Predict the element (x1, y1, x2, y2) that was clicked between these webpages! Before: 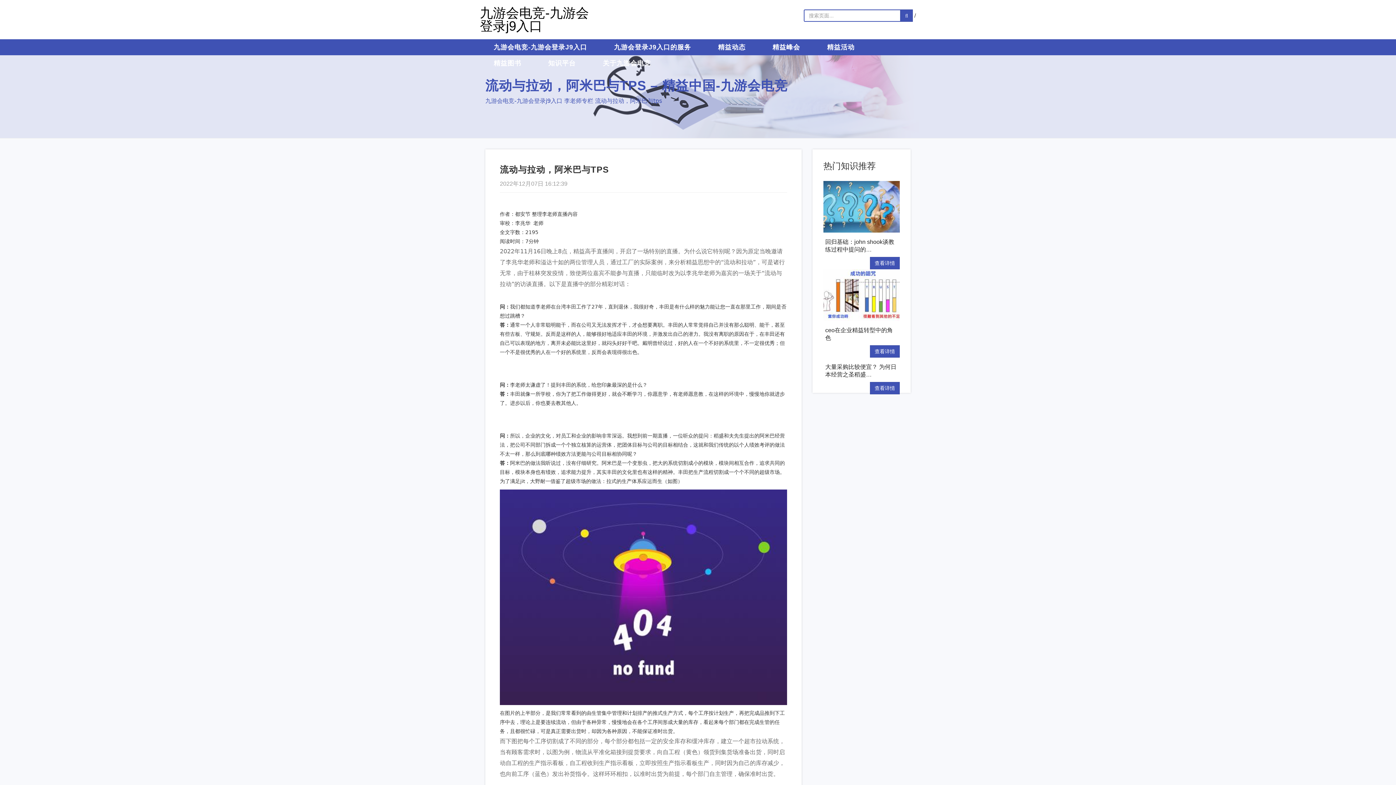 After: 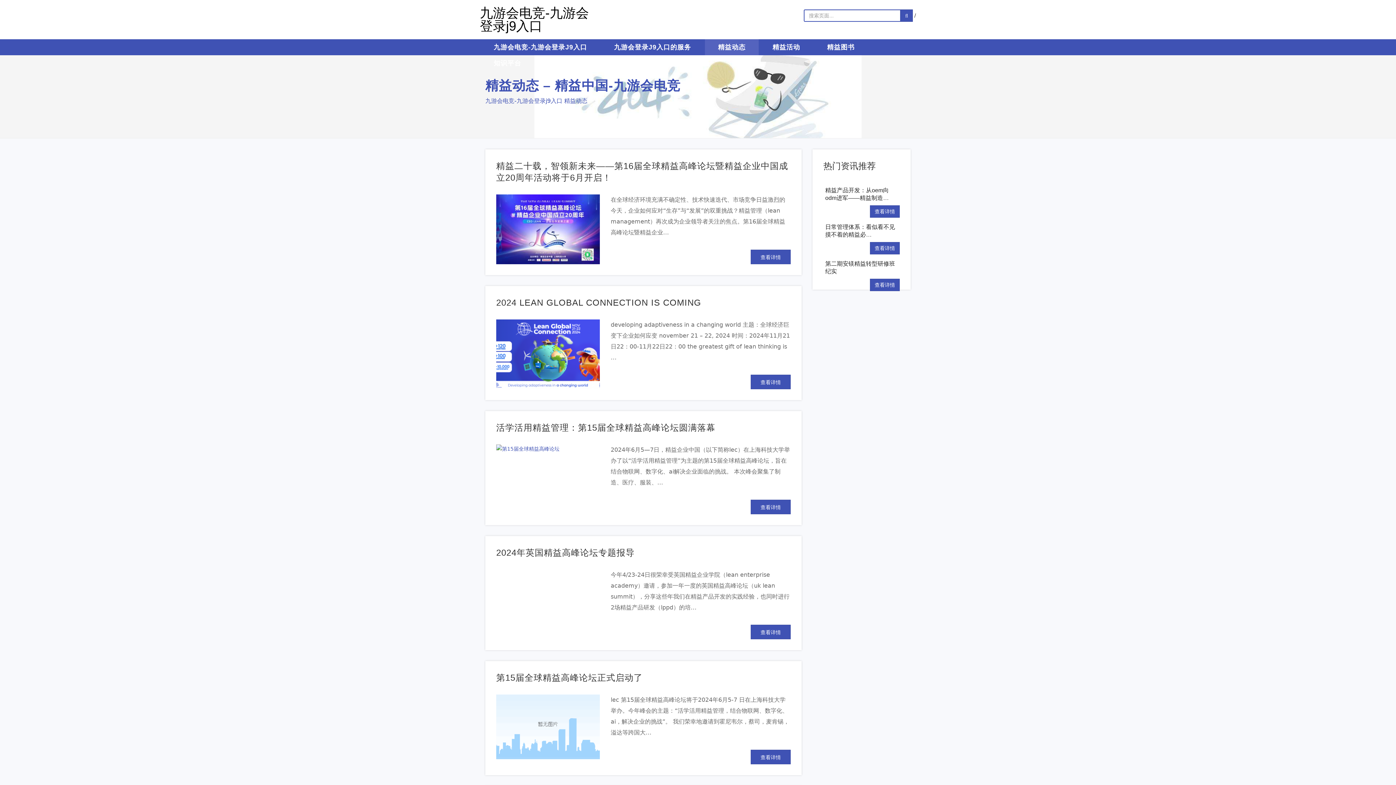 Action: label: 精益动态 bbox: (705, 39, 758, 55)